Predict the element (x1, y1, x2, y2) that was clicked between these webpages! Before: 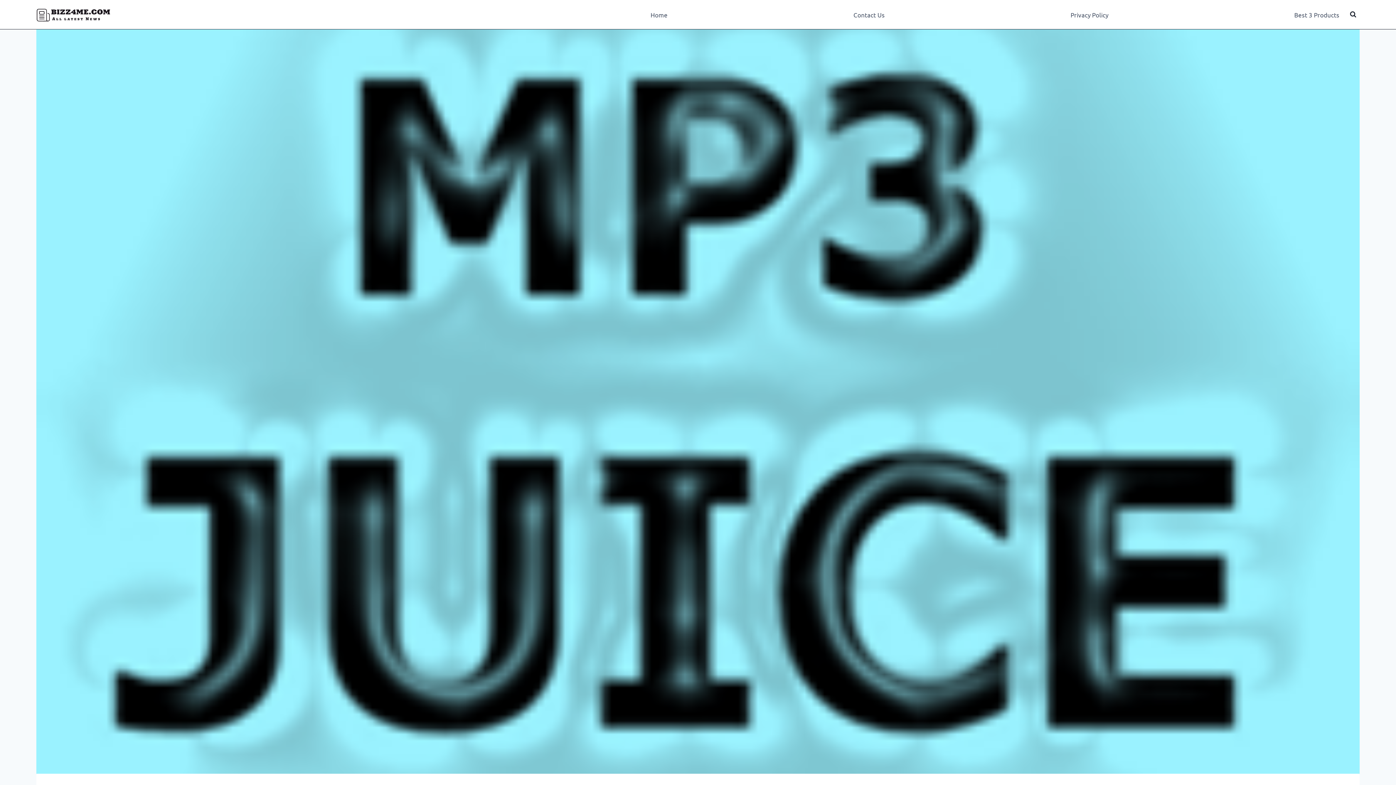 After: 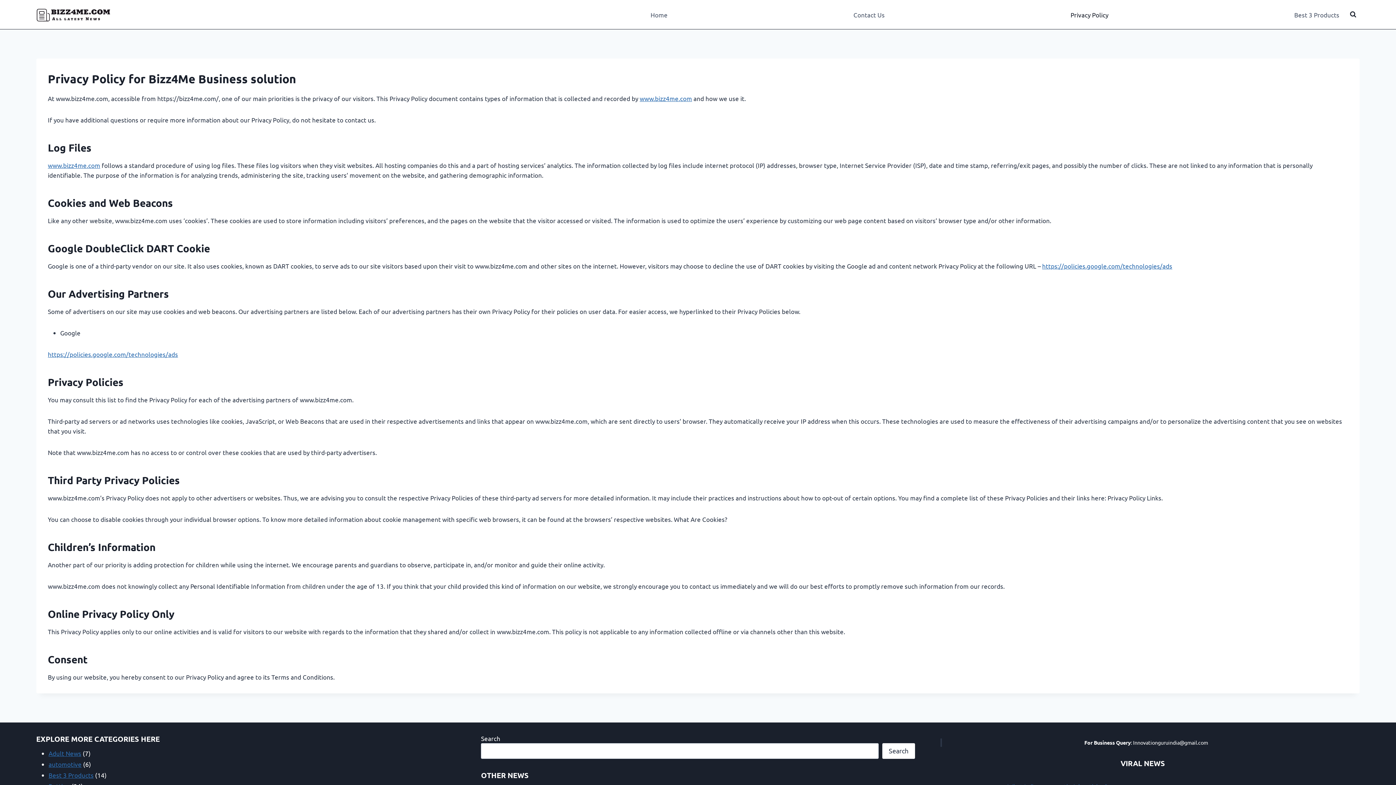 Action: label: Privacy Policy bbox: (1067, 5, 1112, 23)